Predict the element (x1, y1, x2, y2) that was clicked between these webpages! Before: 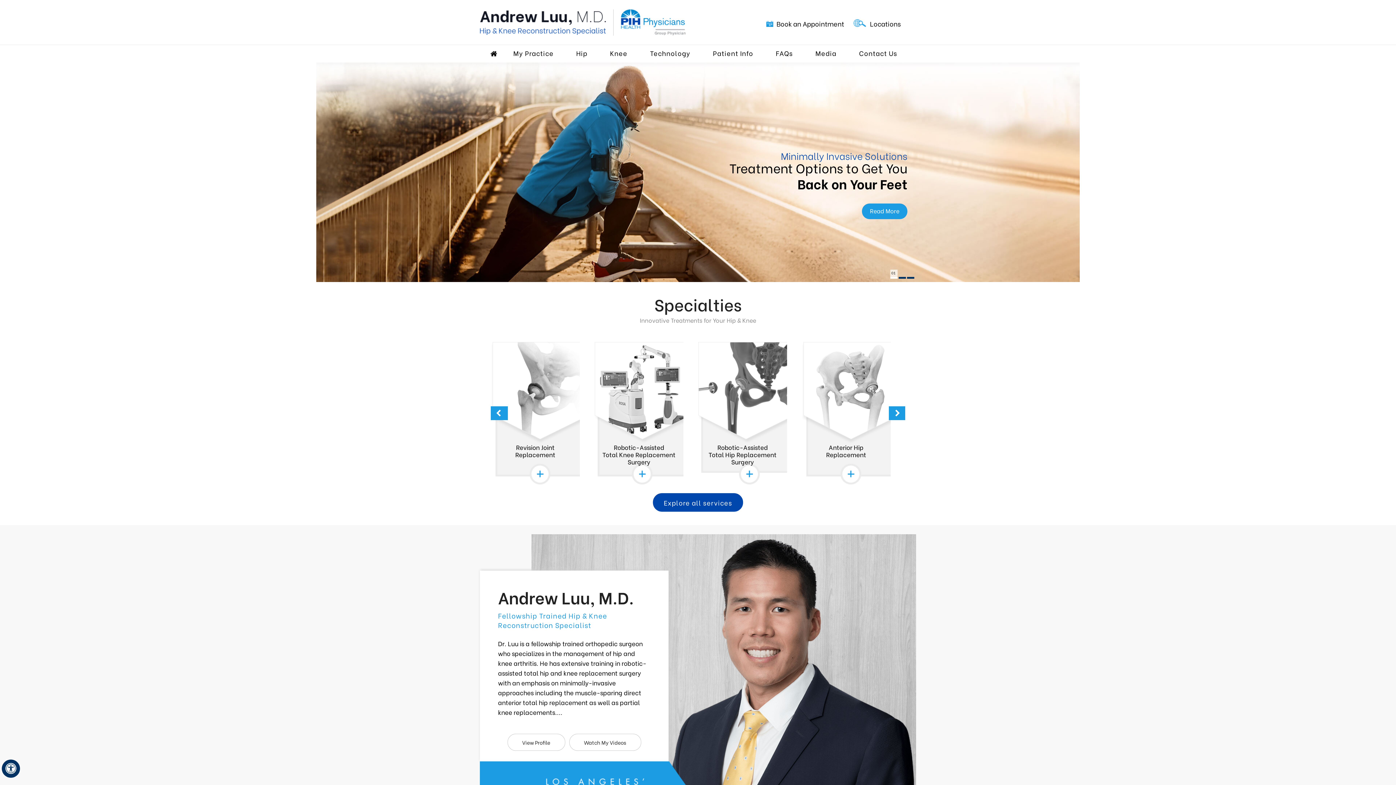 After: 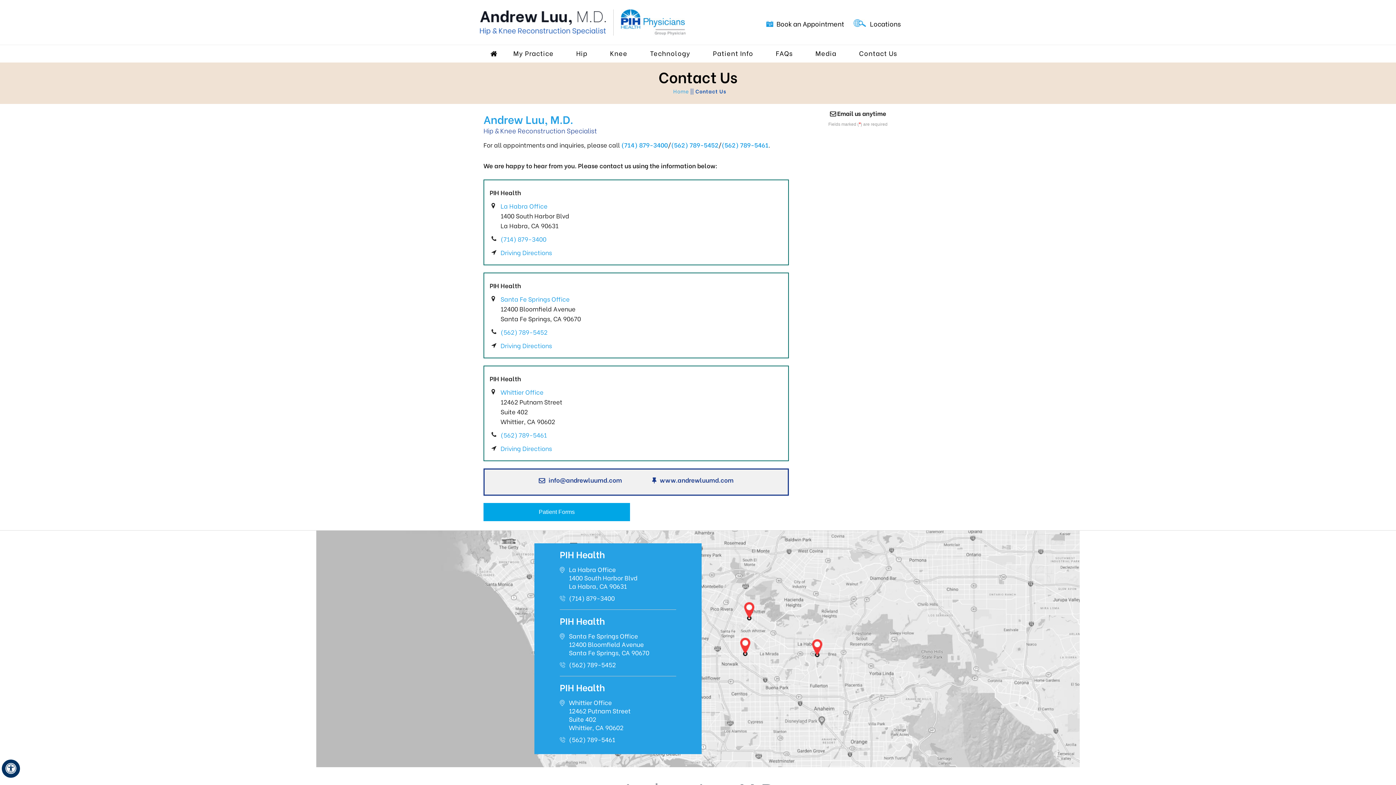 Action: label: Contact Us bbox: (848, 45, 908, 61)